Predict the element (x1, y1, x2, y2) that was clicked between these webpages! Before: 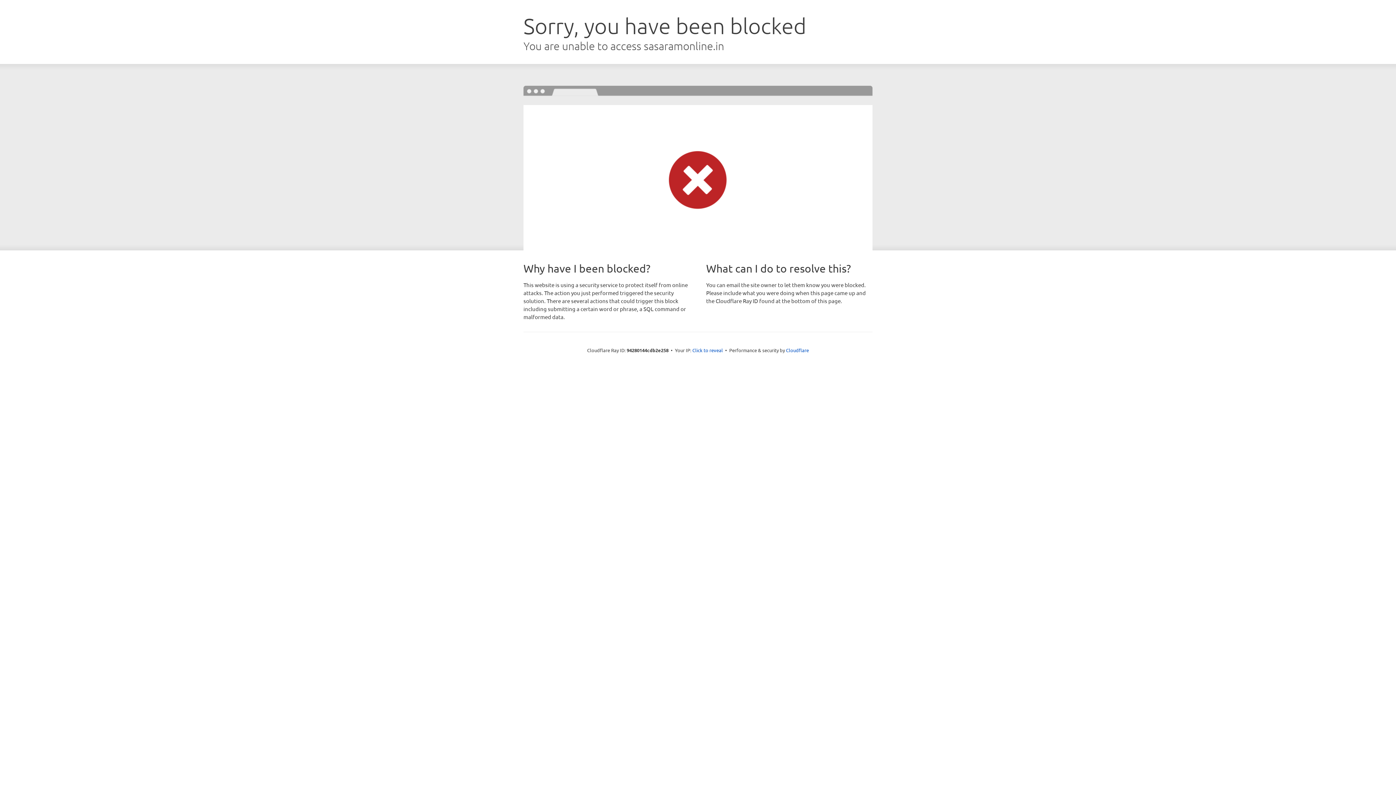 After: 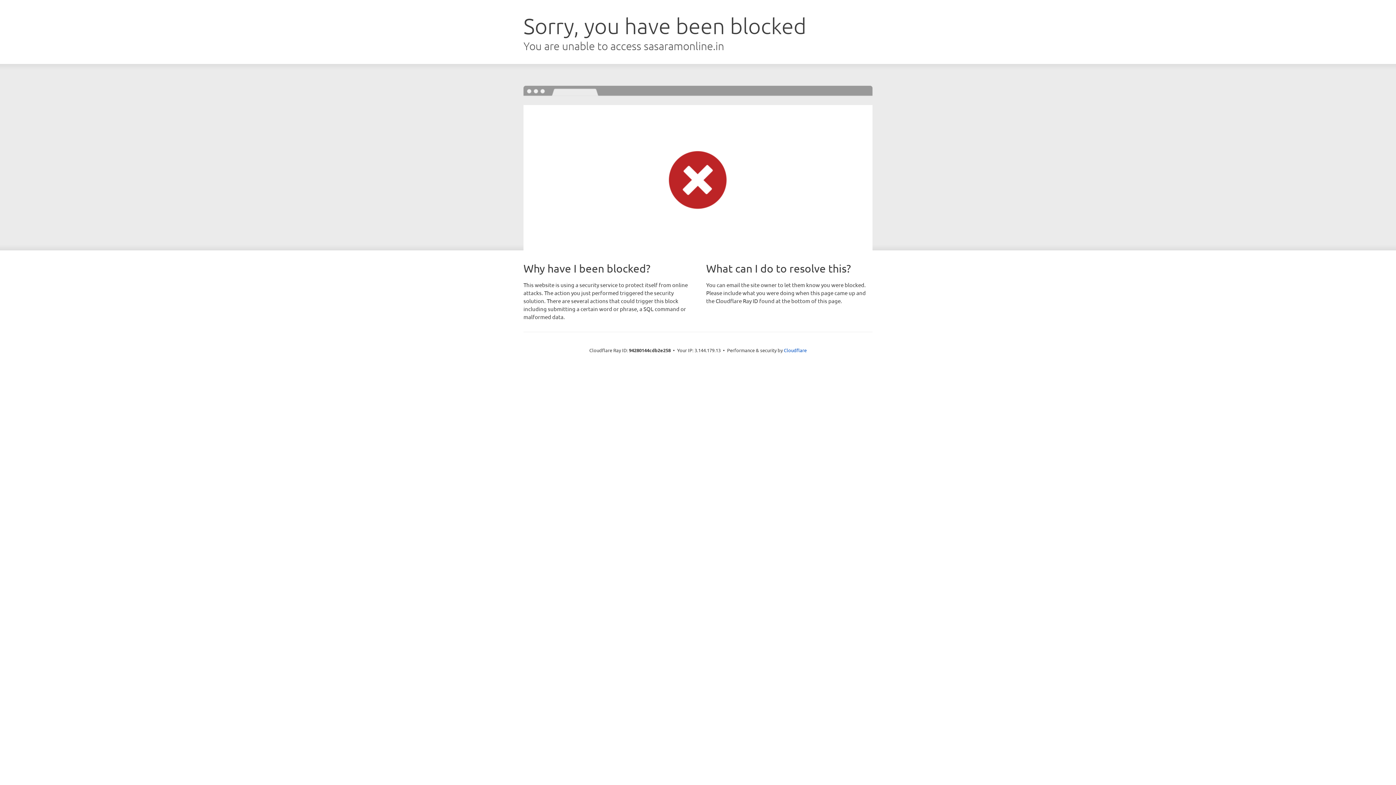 Action: bbox: (692, 346, 723, 353) label: Click to reveal